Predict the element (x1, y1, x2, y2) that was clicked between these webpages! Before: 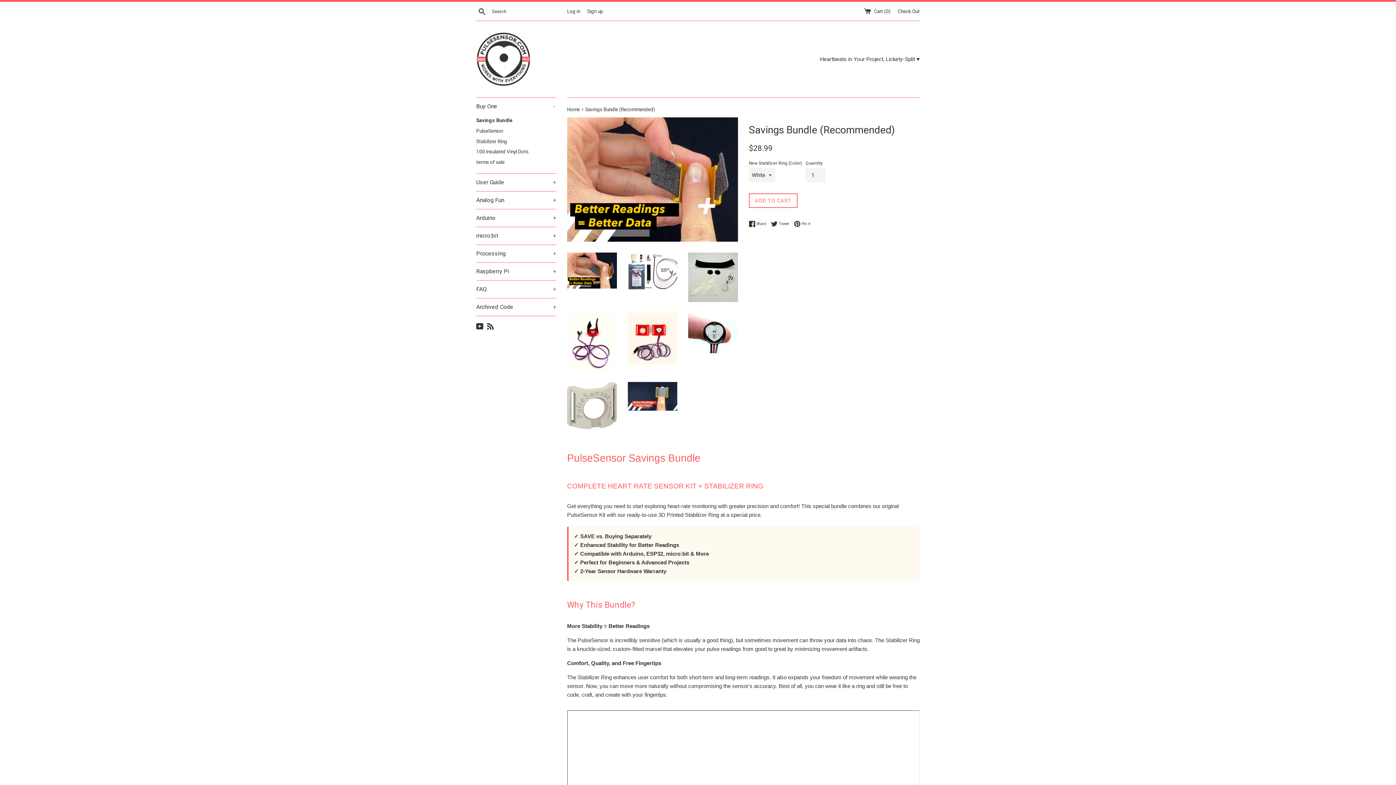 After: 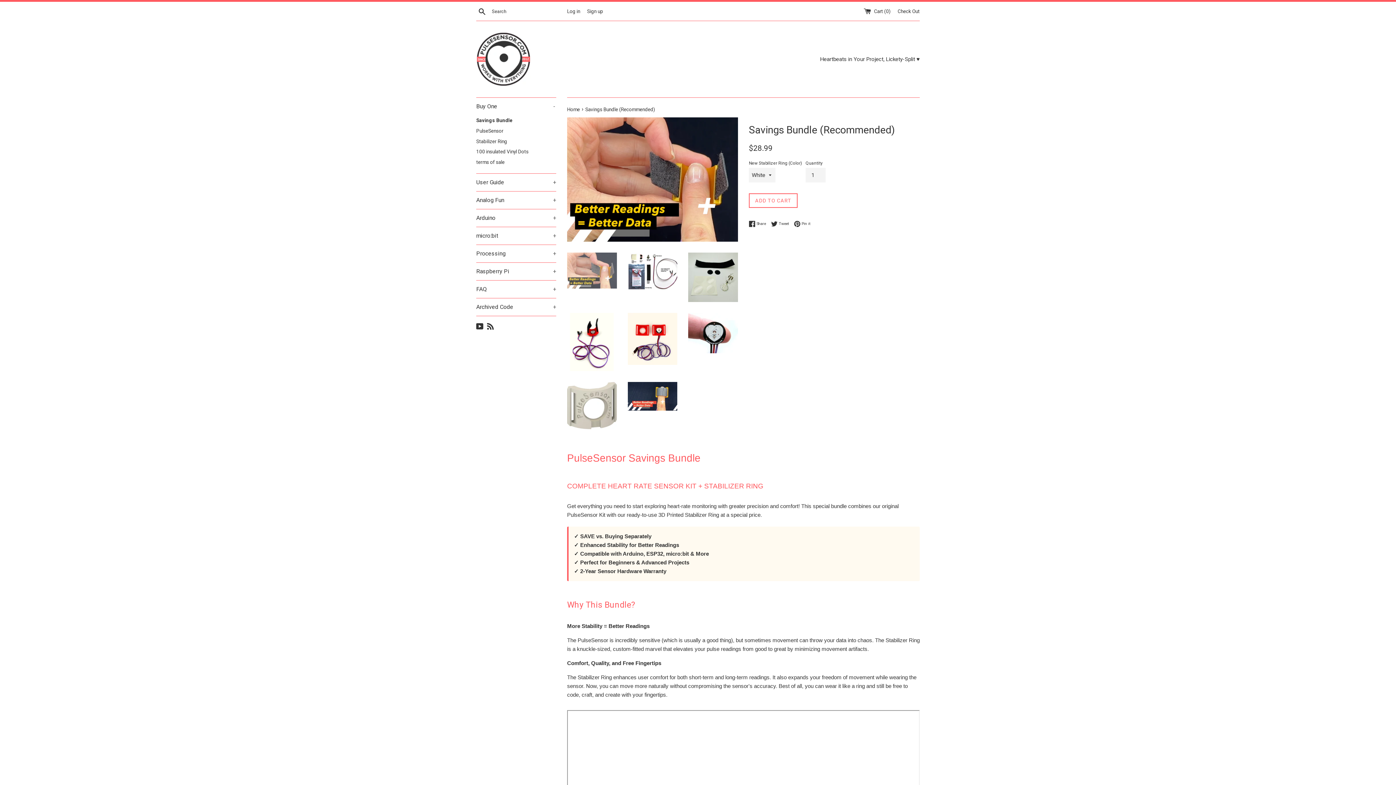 Action: bbox: (567, 252, 616, 288)